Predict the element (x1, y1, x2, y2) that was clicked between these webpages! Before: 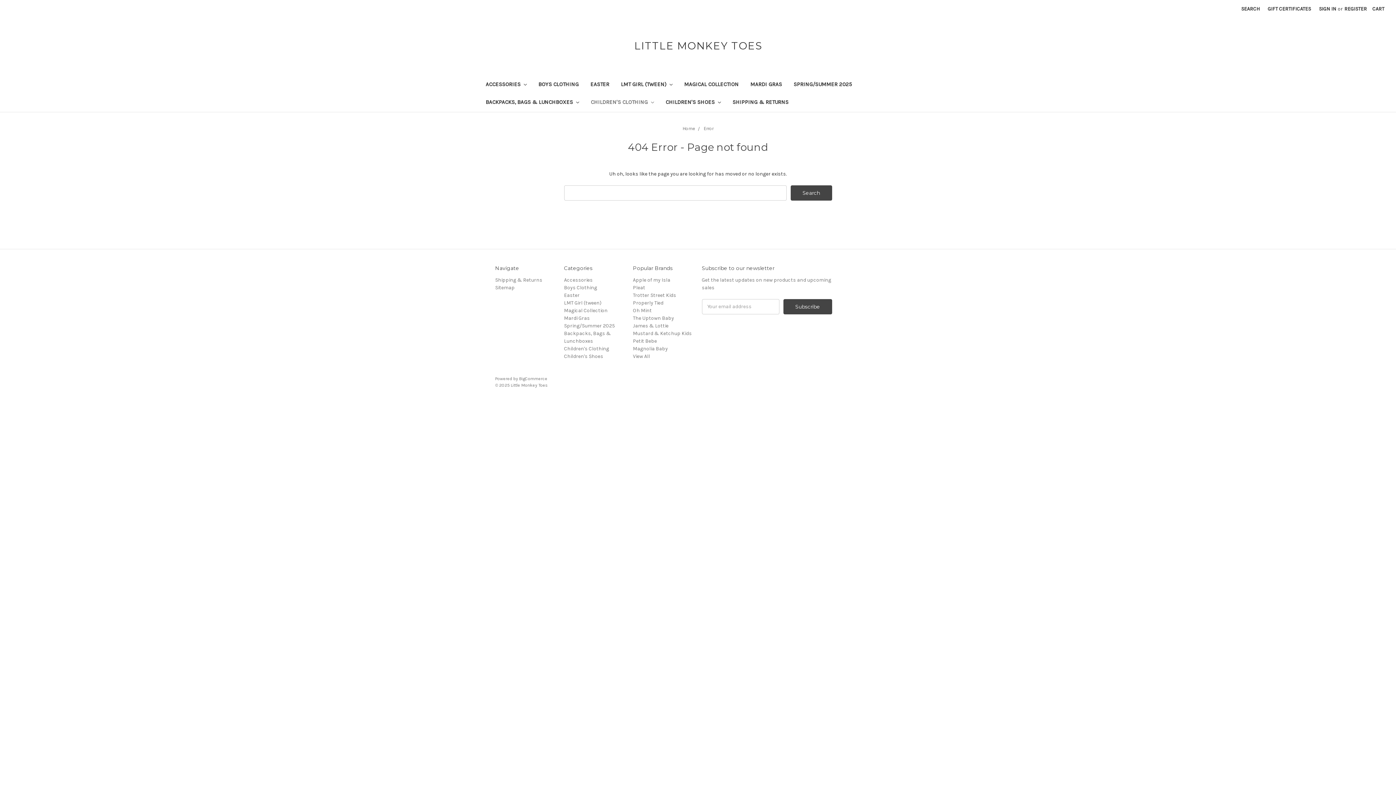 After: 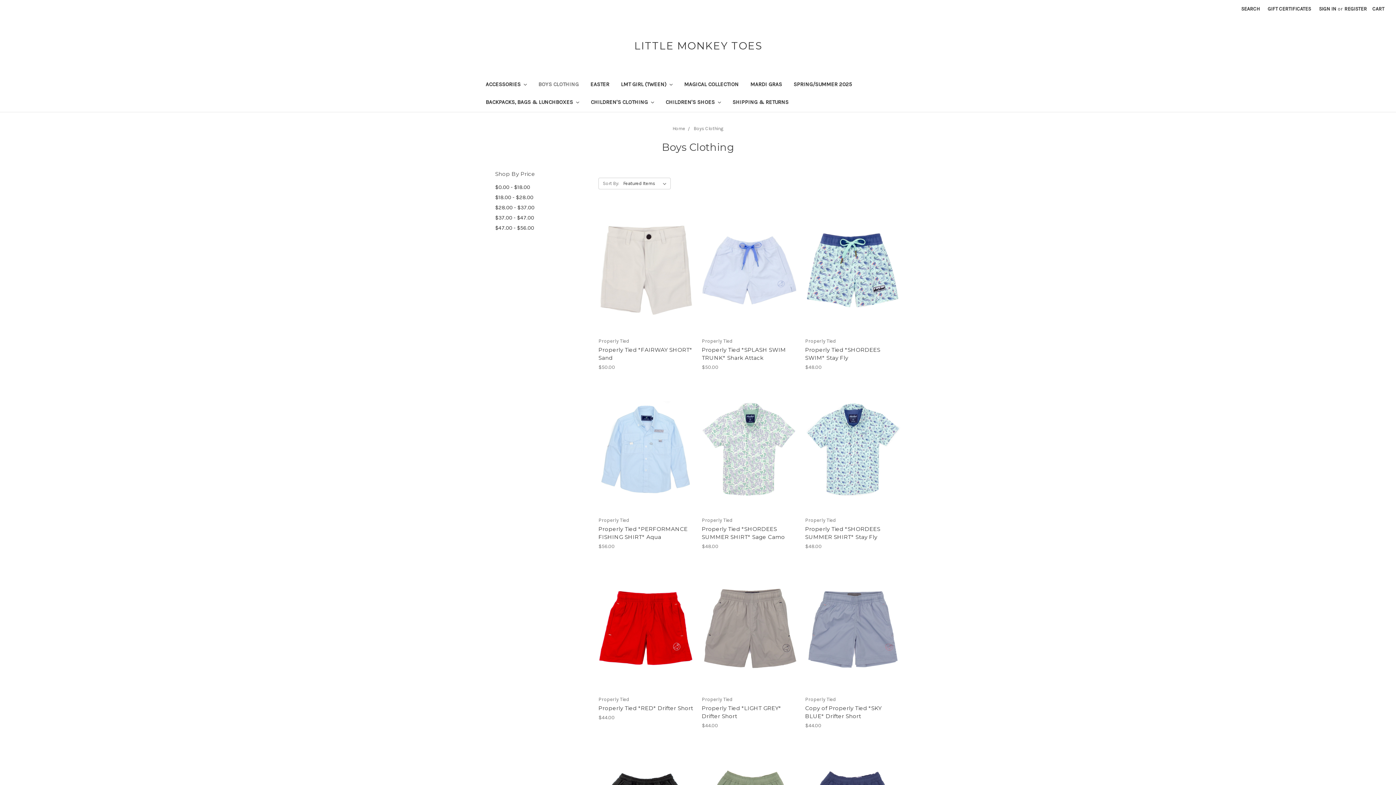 Action: label: BOYS CLOTHING bbox: (532, 76, 584, 94)